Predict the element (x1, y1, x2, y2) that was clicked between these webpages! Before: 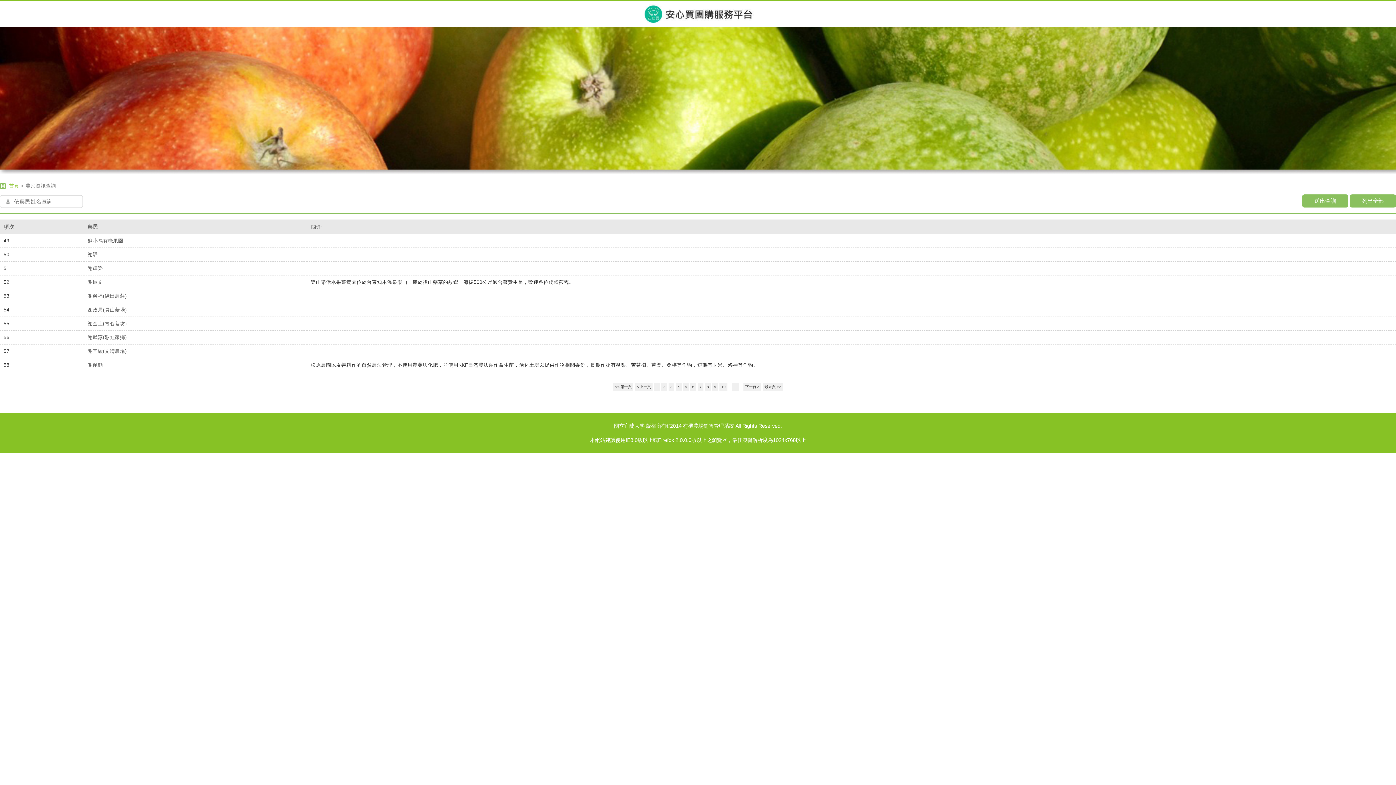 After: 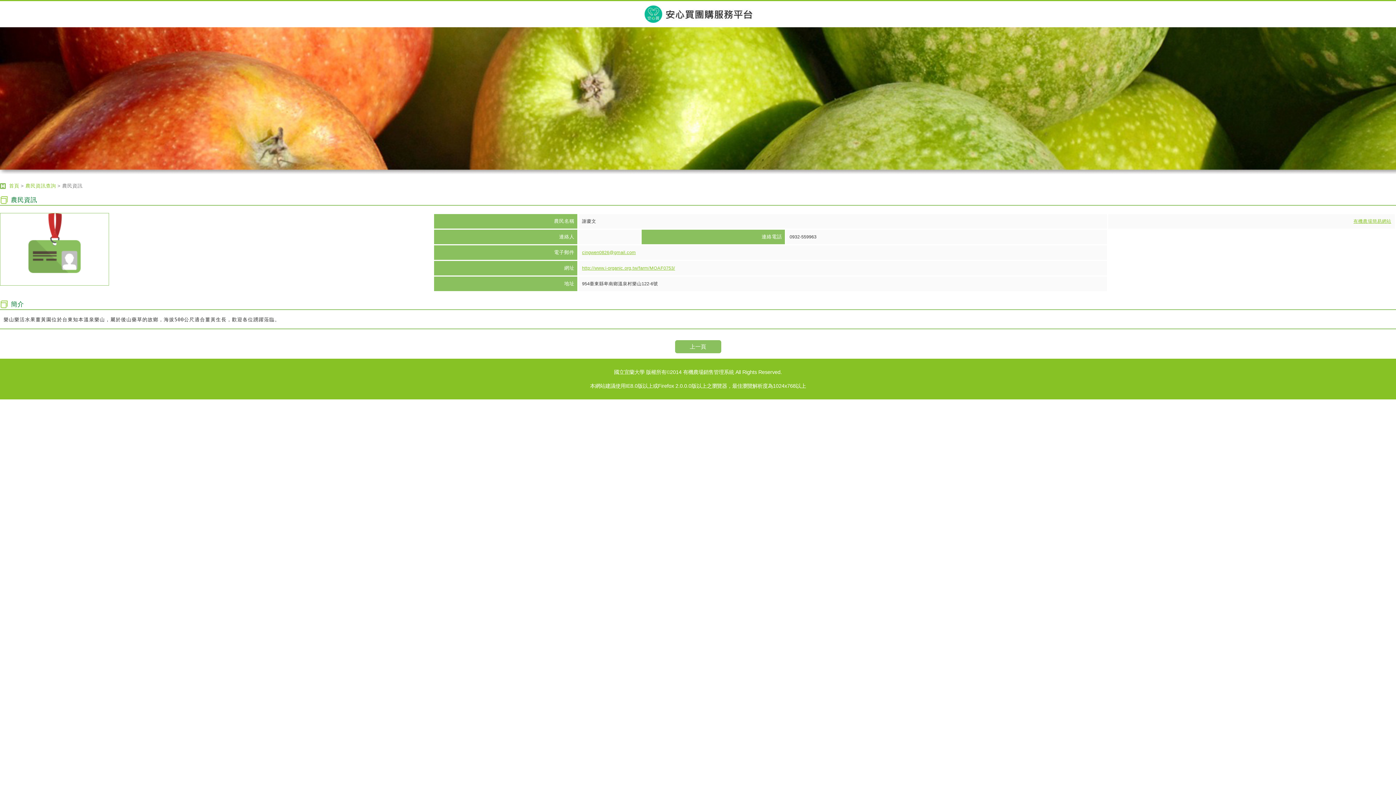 Action: label: 謝慶文 bbox: (87, 279, 102, 285)